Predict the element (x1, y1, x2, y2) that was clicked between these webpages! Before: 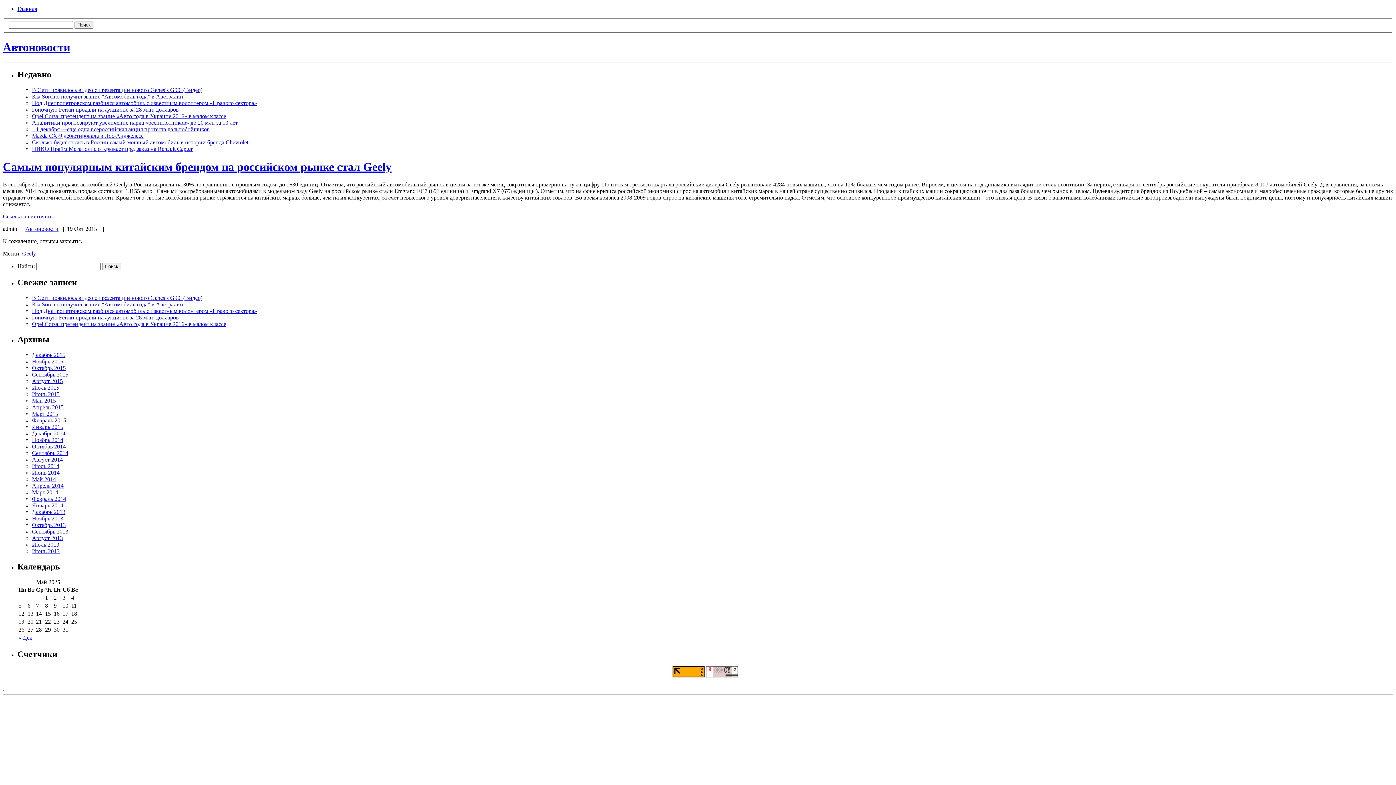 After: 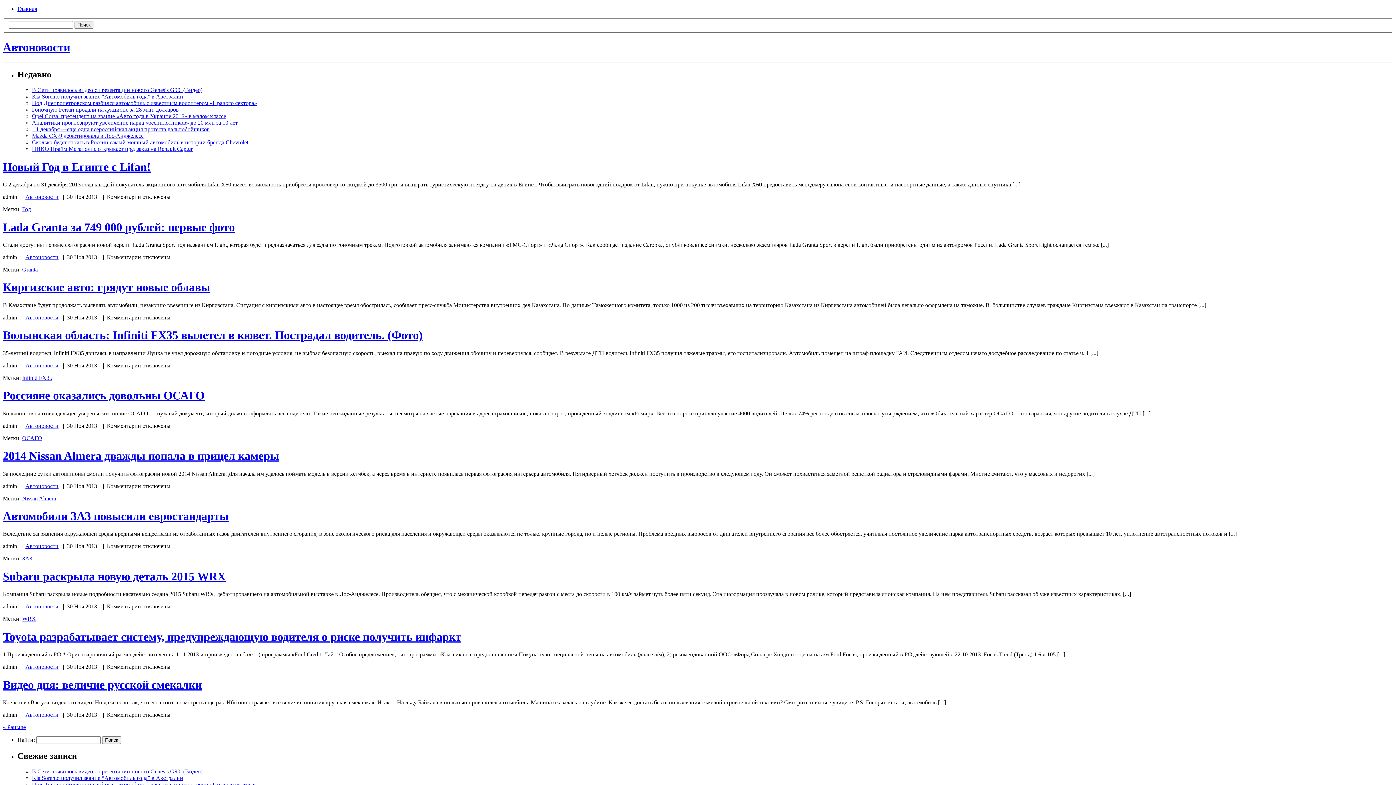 Action: label: Ноябрь 2013 bbox: (32, 515, 63, 521)